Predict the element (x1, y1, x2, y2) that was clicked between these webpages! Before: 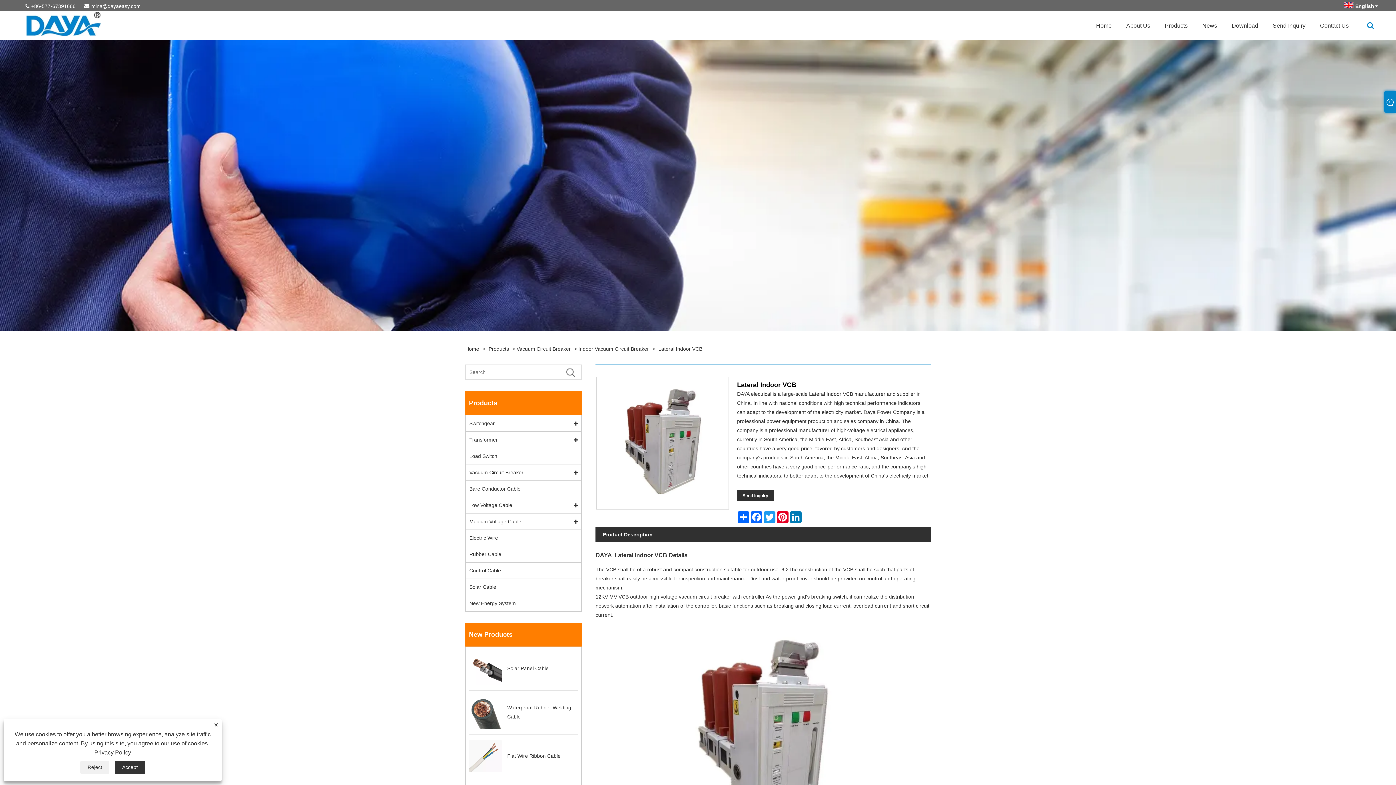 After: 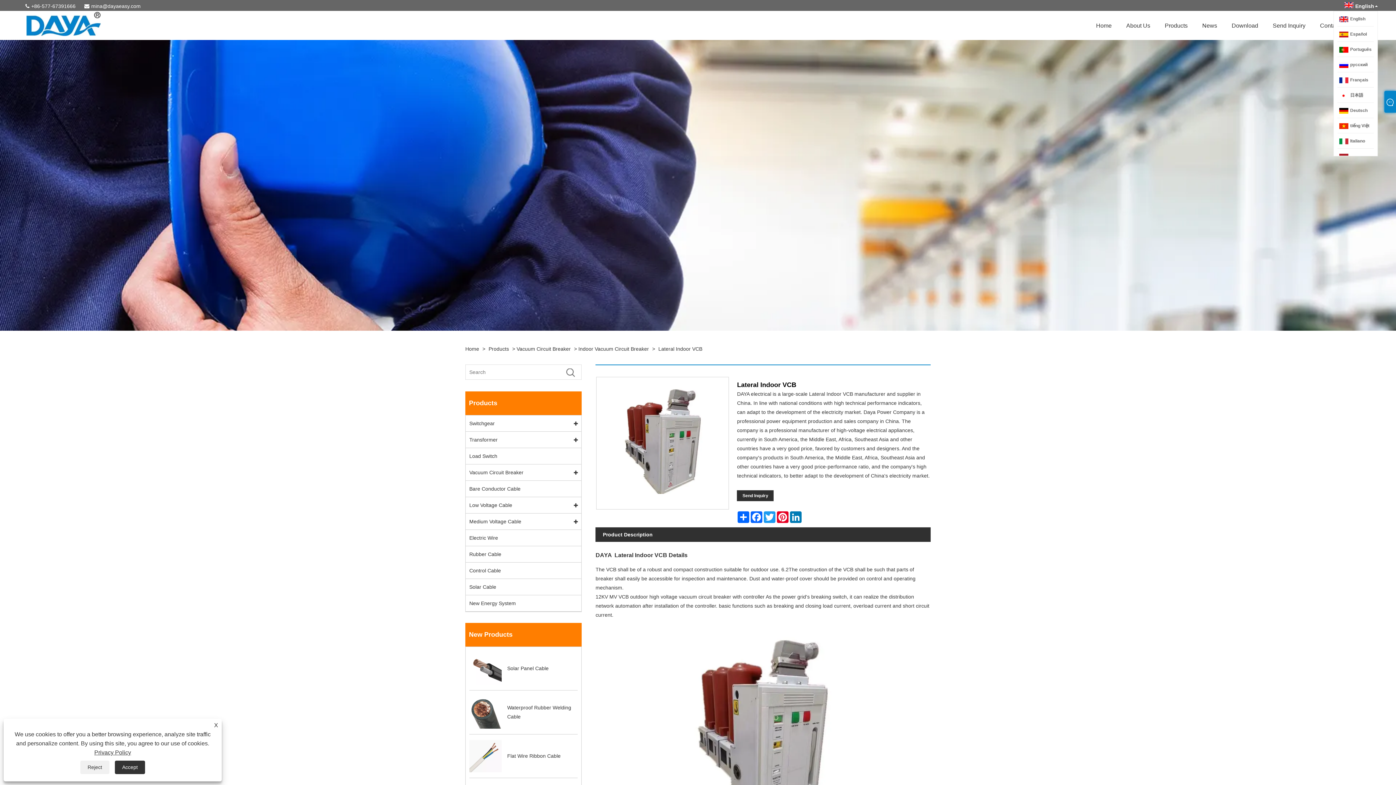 Action: label: English bbox: (1344, 3, 1378, 9)